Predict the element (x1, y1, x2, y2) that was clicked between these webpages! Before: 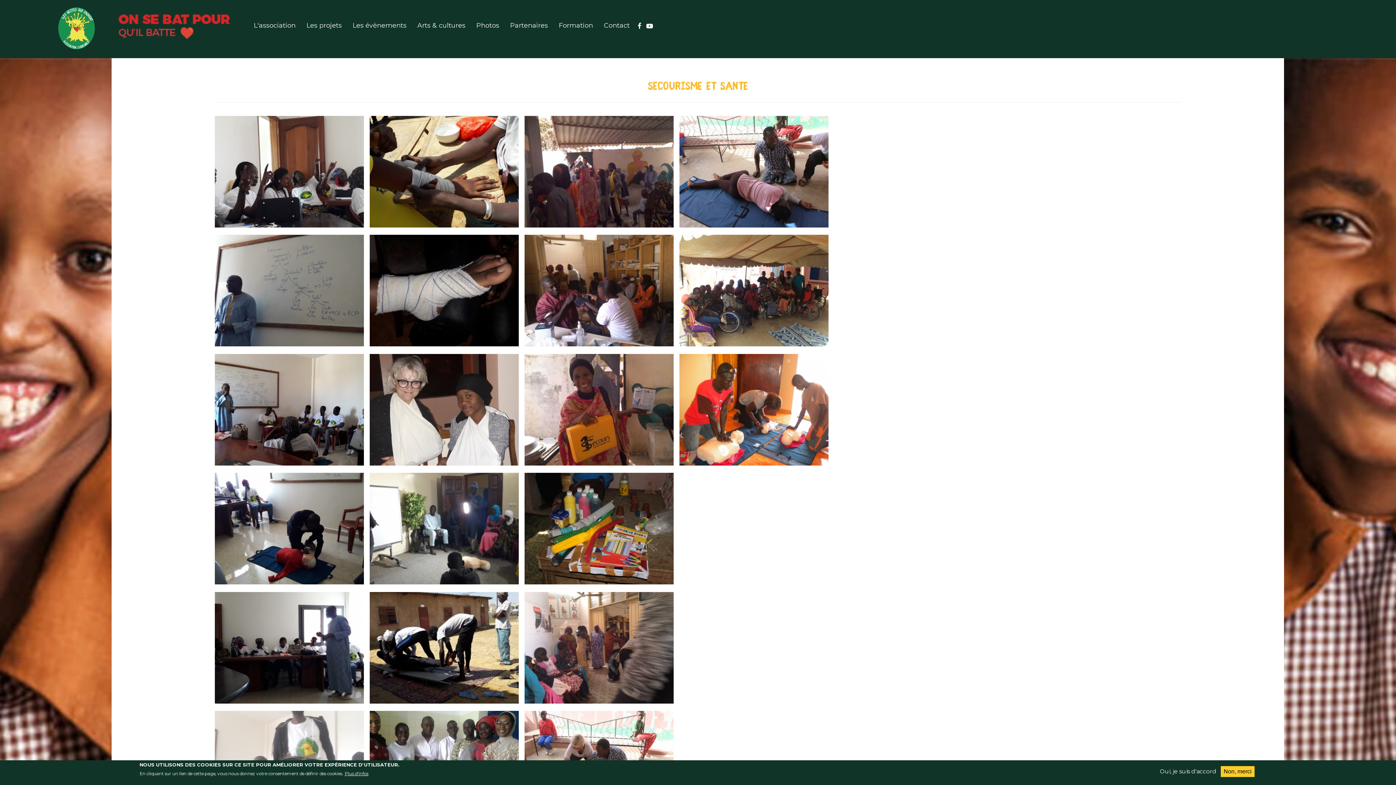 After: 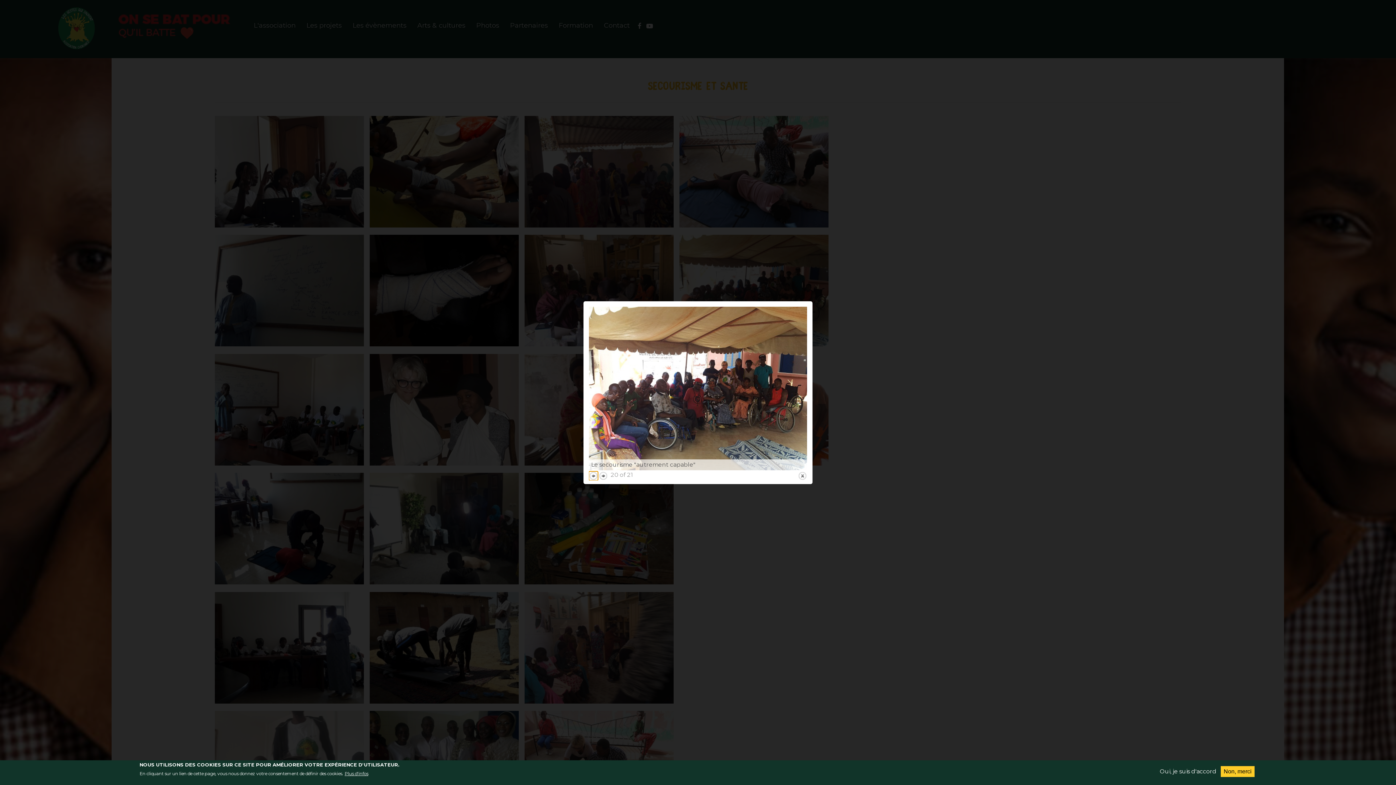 Action: bbox: (679, 235, 828, 354) label: {"alt":"Le secourisme "autrement capable""}